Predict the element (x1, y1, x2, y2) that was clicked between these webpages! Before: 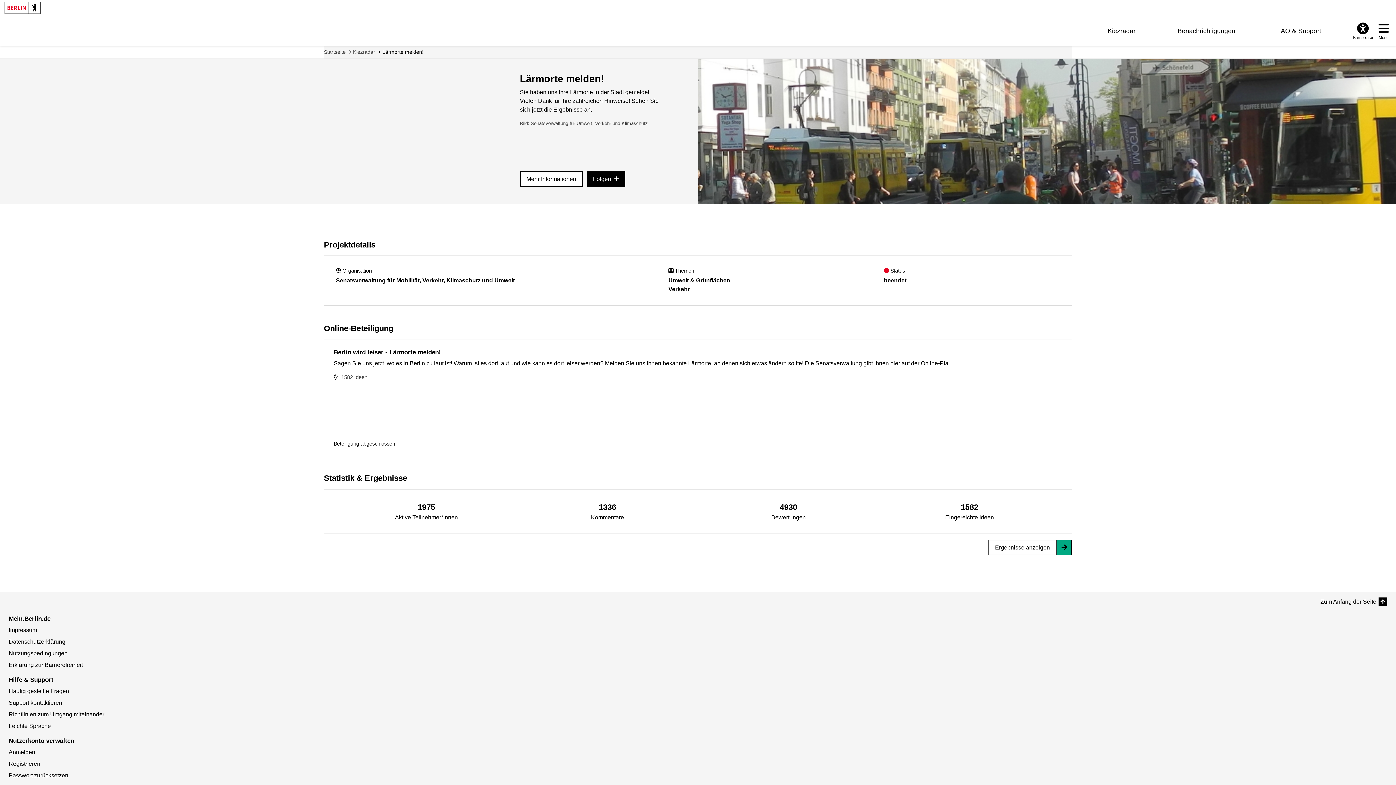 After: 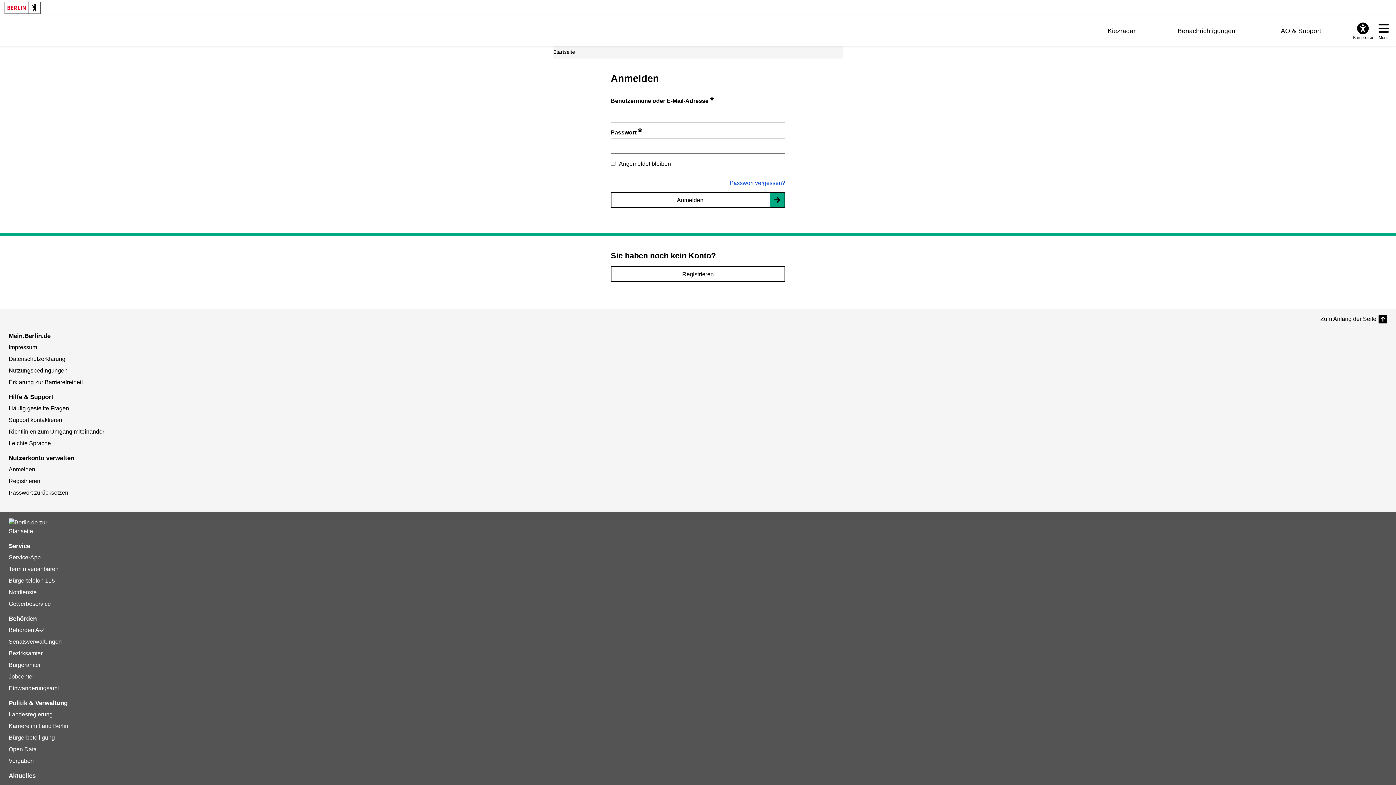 Action: label: Anmelden bbox: (8, 749, 35, 755)